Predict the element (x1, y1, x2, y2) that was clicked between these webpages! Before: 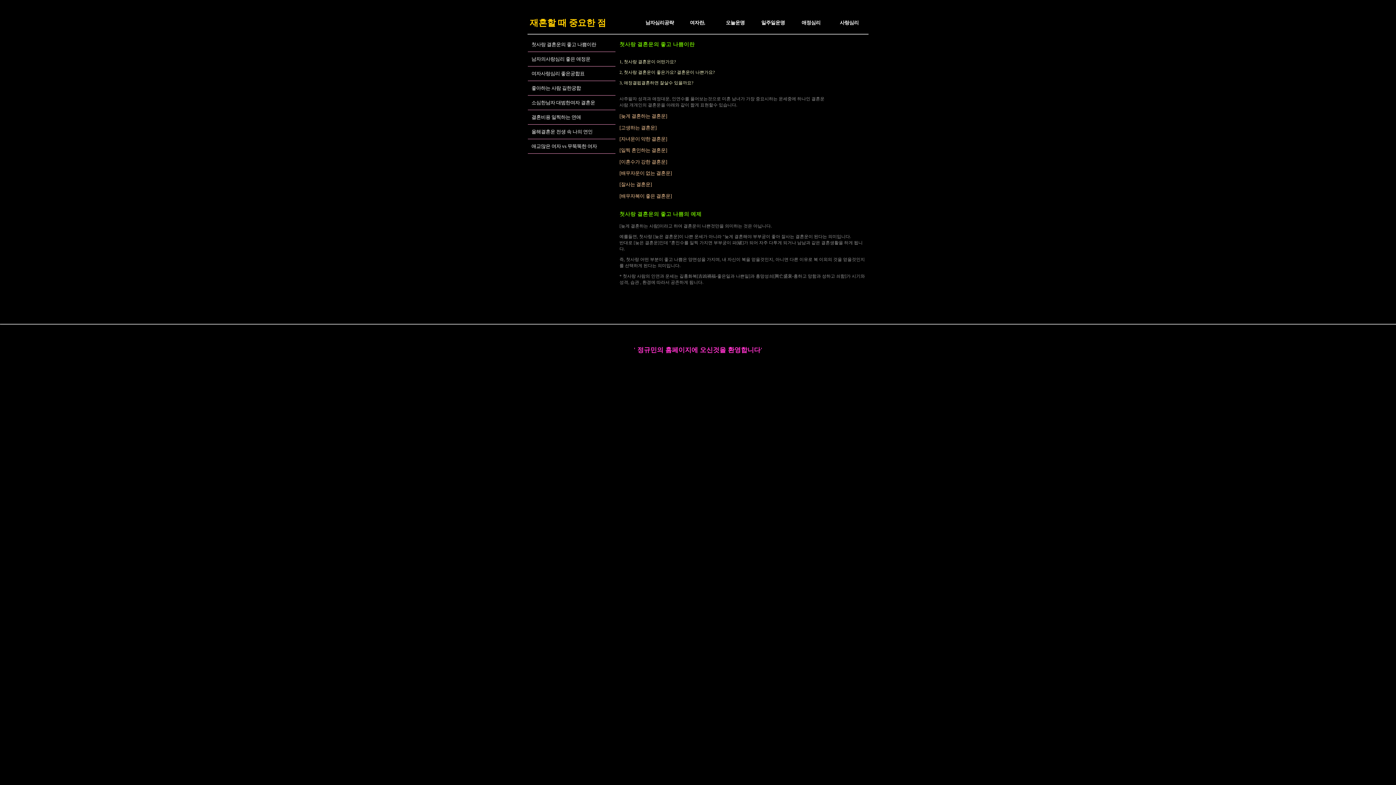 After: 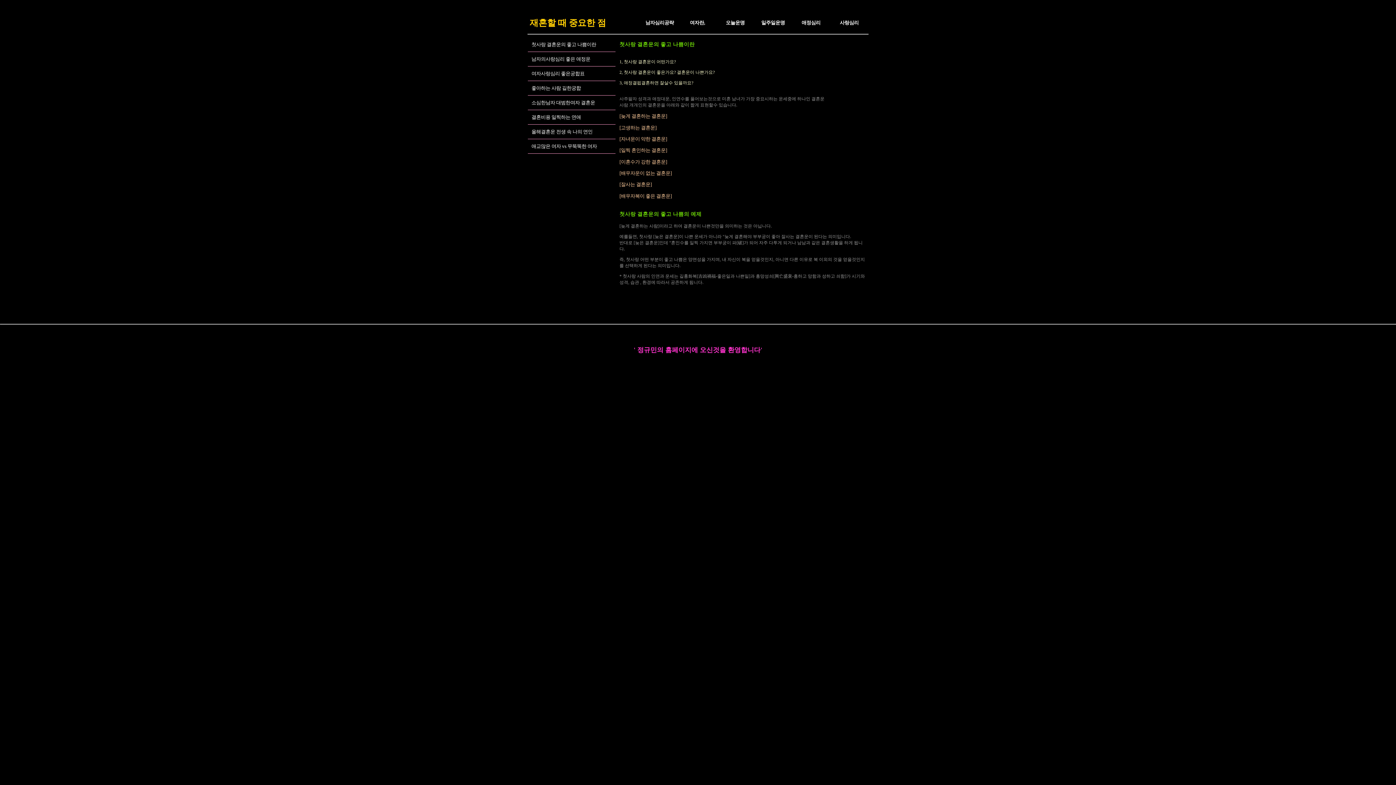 Action: bbox: (531, 41, 596, 47) label: 첫사랑 결혼운의 좋고 나쁨이란